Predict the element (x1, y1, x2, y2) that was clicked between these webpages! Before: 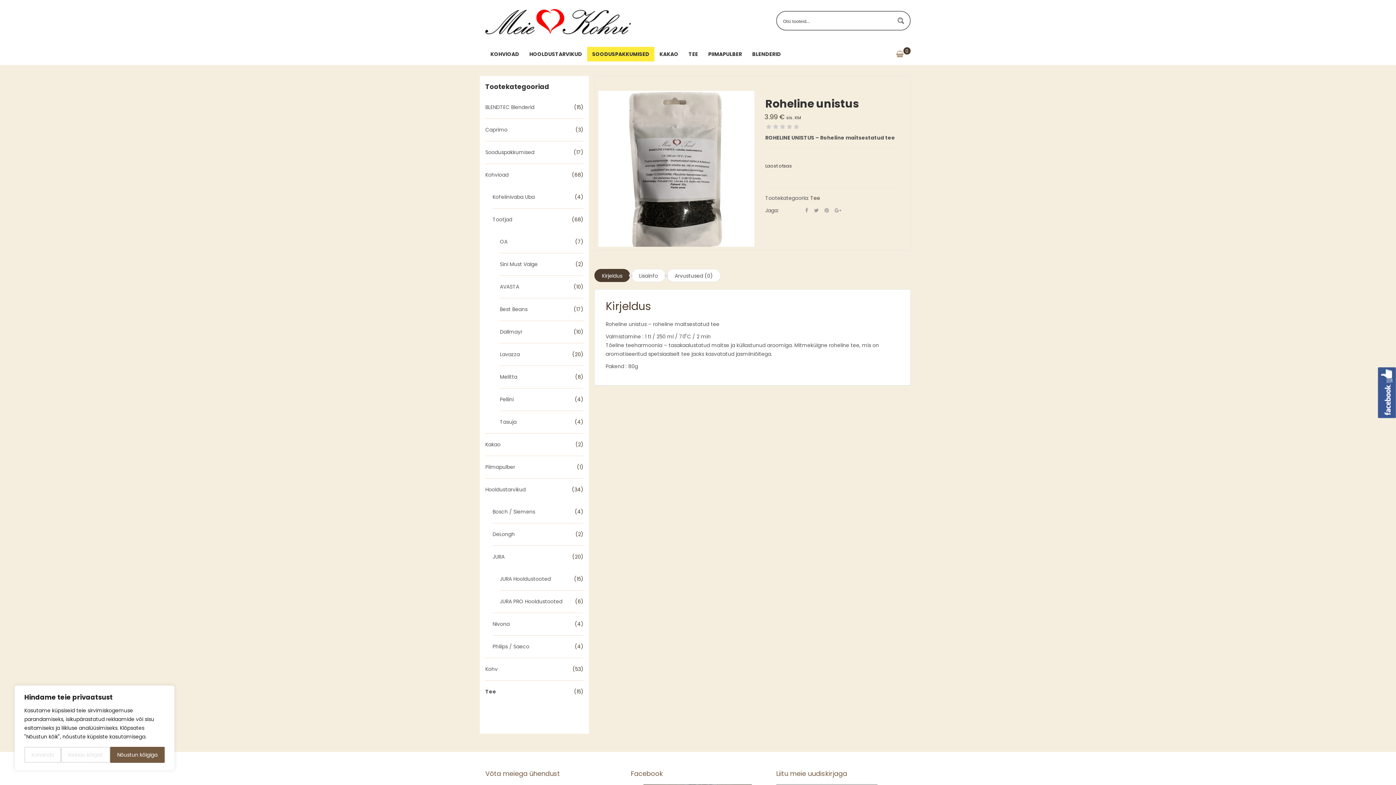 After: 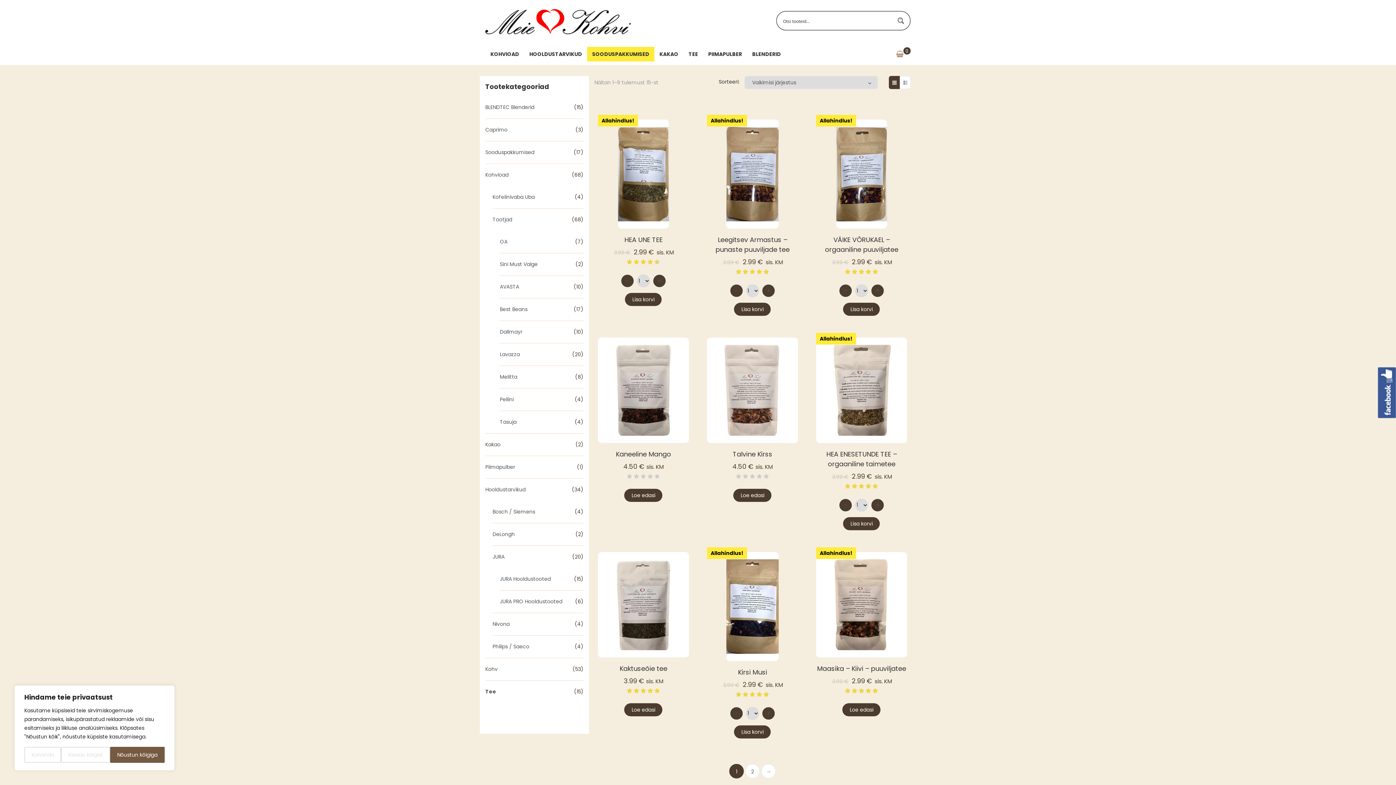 Action: bbox: (683, 46, 703, 61) label: TEE